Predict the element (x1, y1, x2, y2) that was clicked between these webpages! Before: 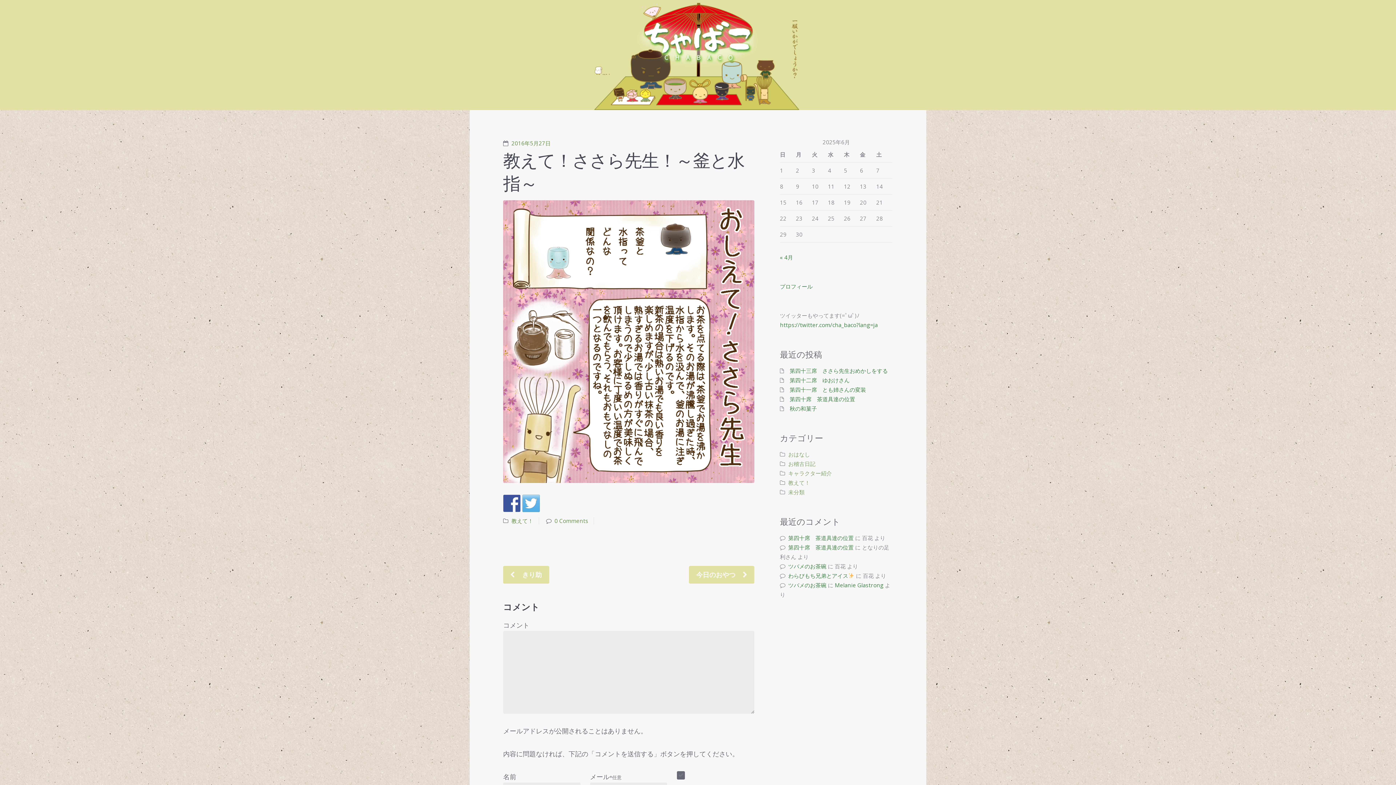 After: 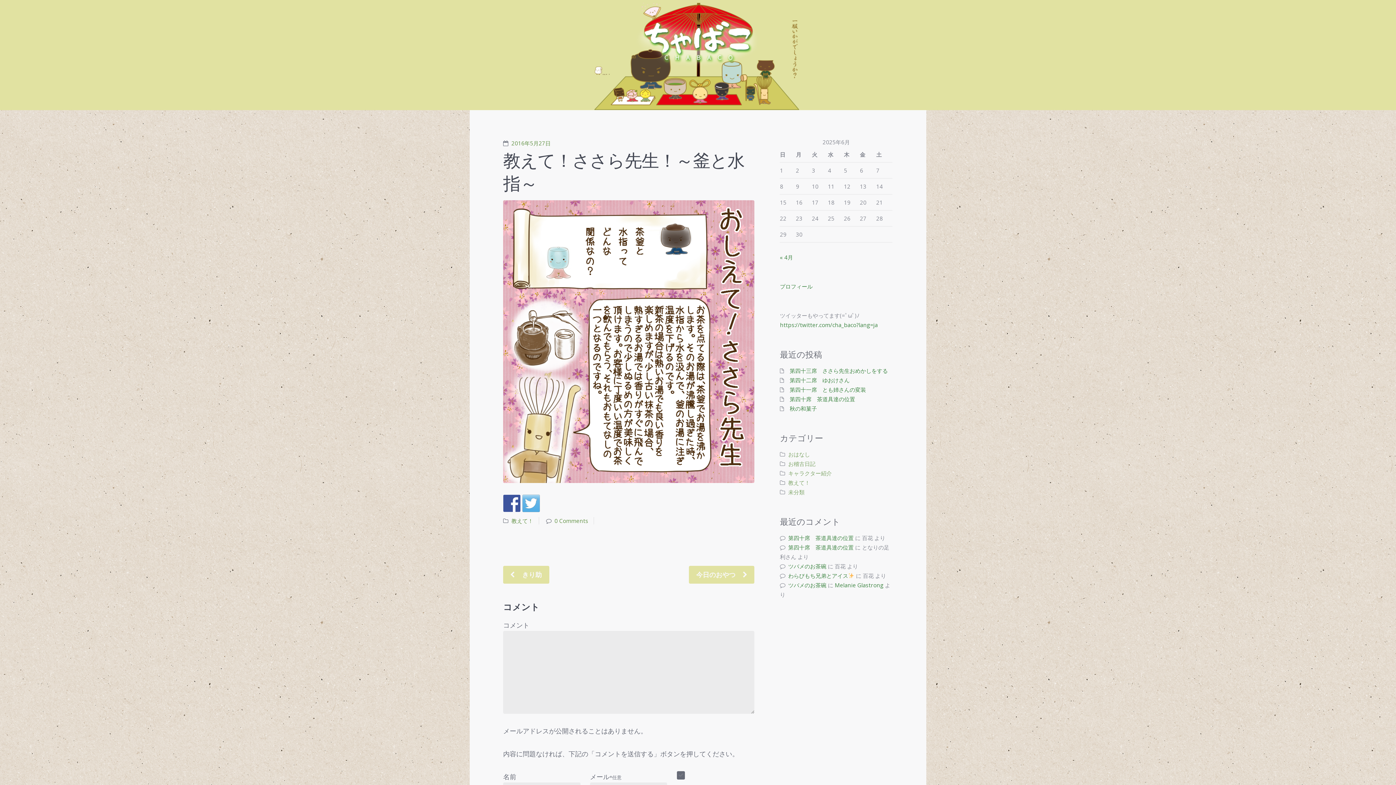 Action: bbox: (503, 494, 520, 512)